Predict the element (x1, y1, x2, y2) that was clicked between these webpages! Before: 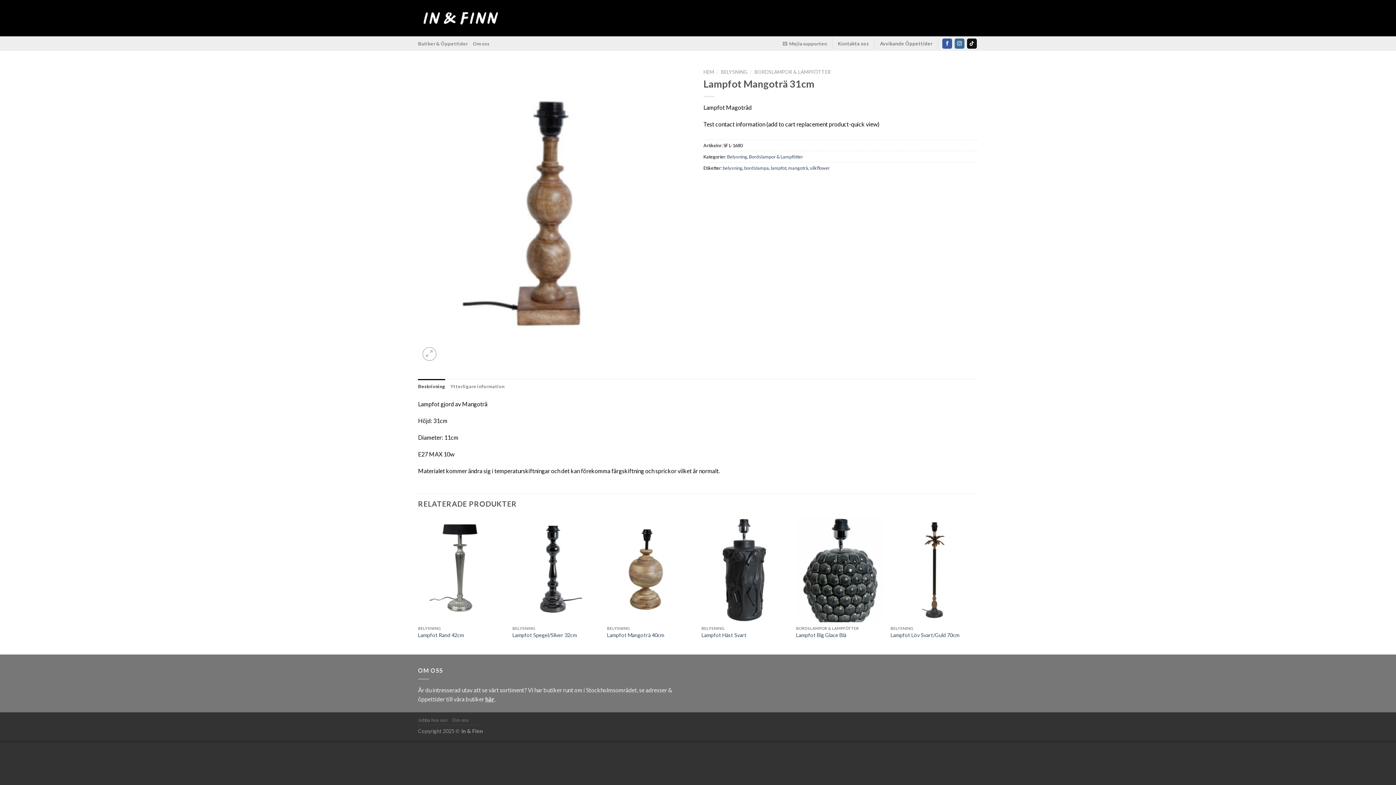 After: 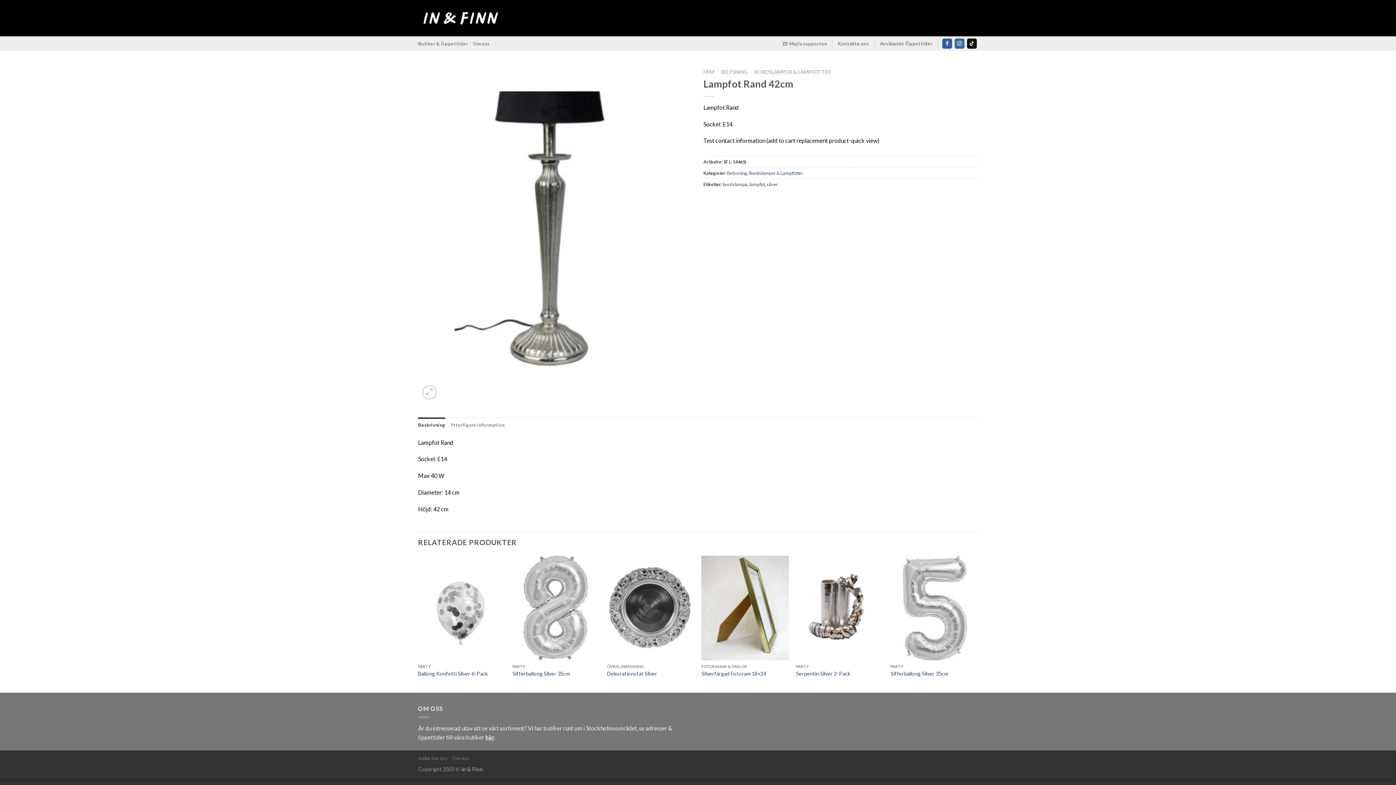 Action: bbox: (418, 632, 463, 639) label: Lampfot Rand 42cm